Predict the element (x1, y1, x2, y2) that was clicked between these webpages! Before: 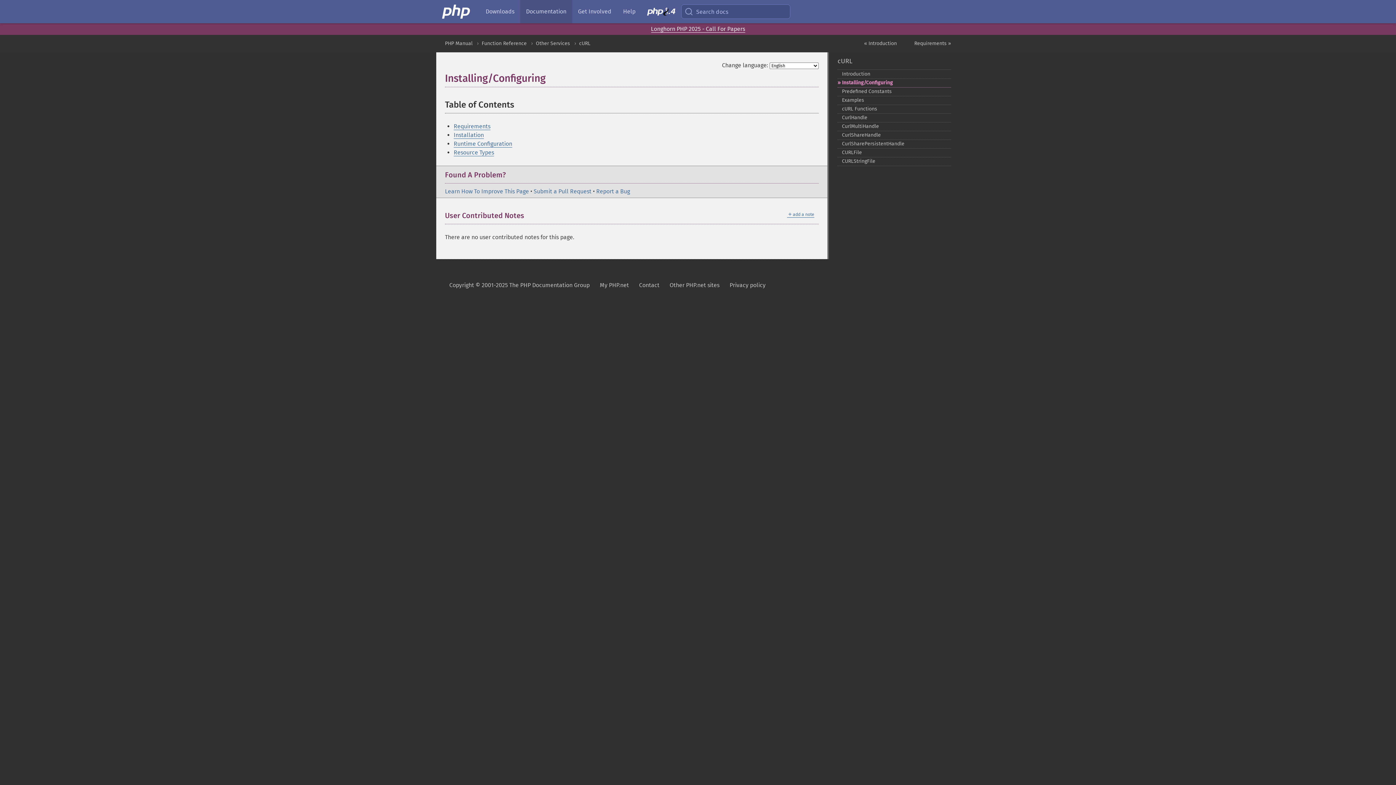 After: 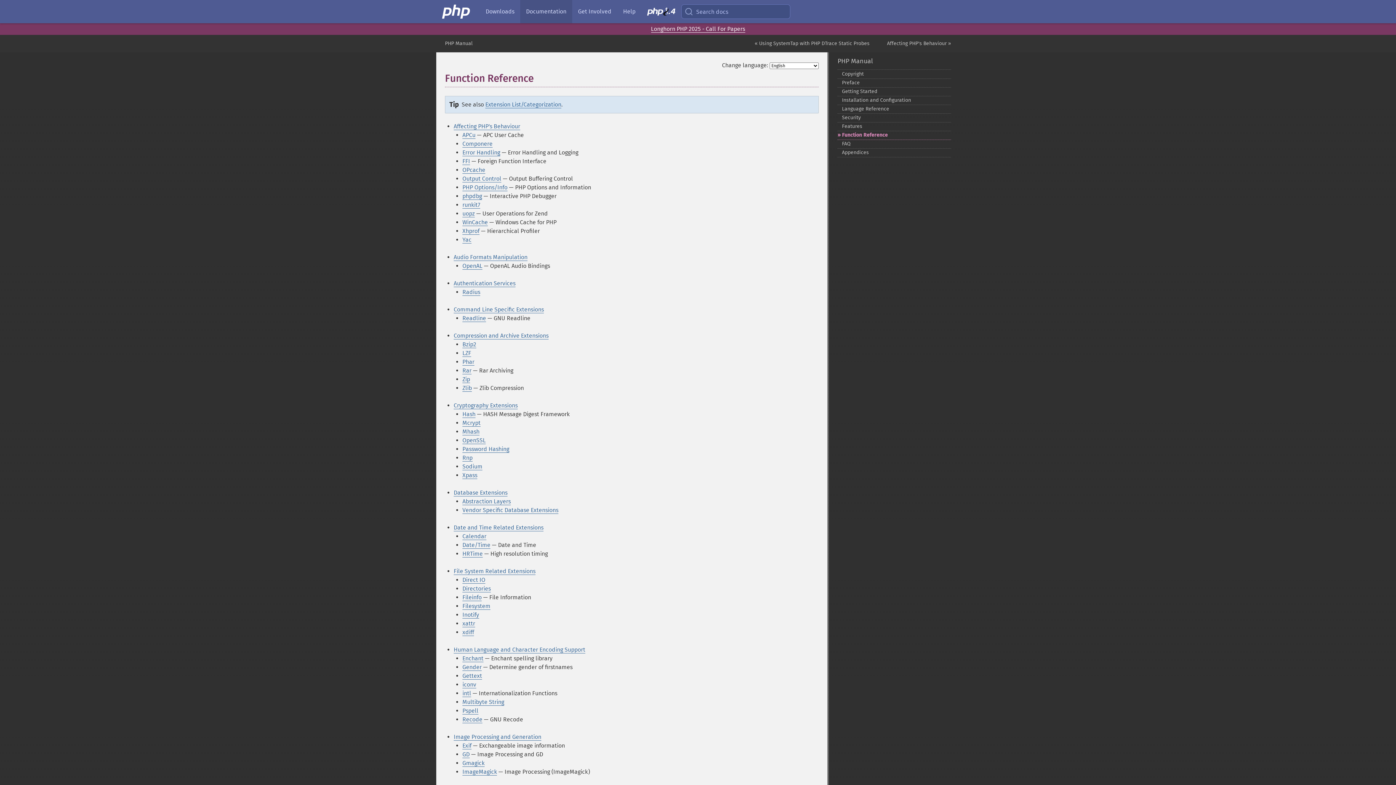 Action: label: Function Reference bbox: (481, 40, 526, 46)